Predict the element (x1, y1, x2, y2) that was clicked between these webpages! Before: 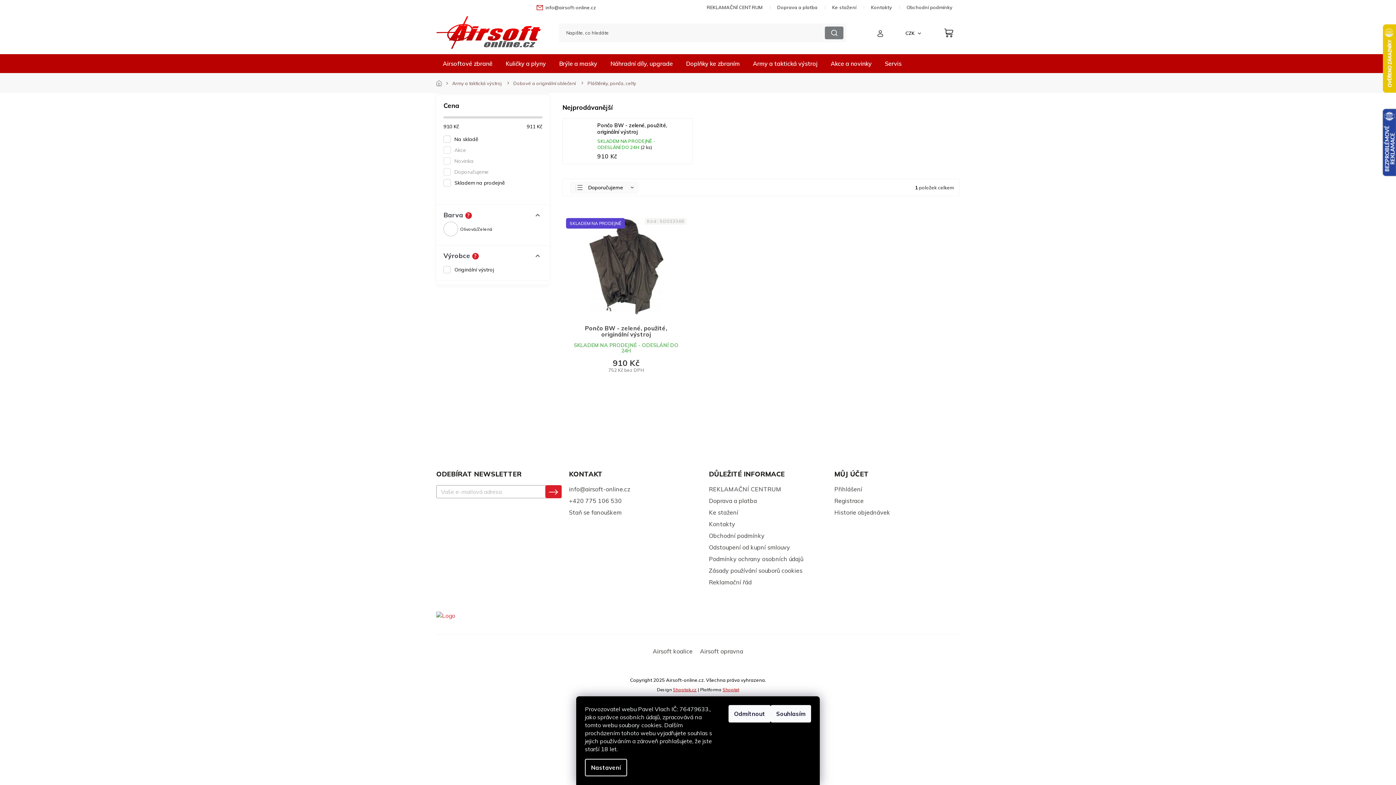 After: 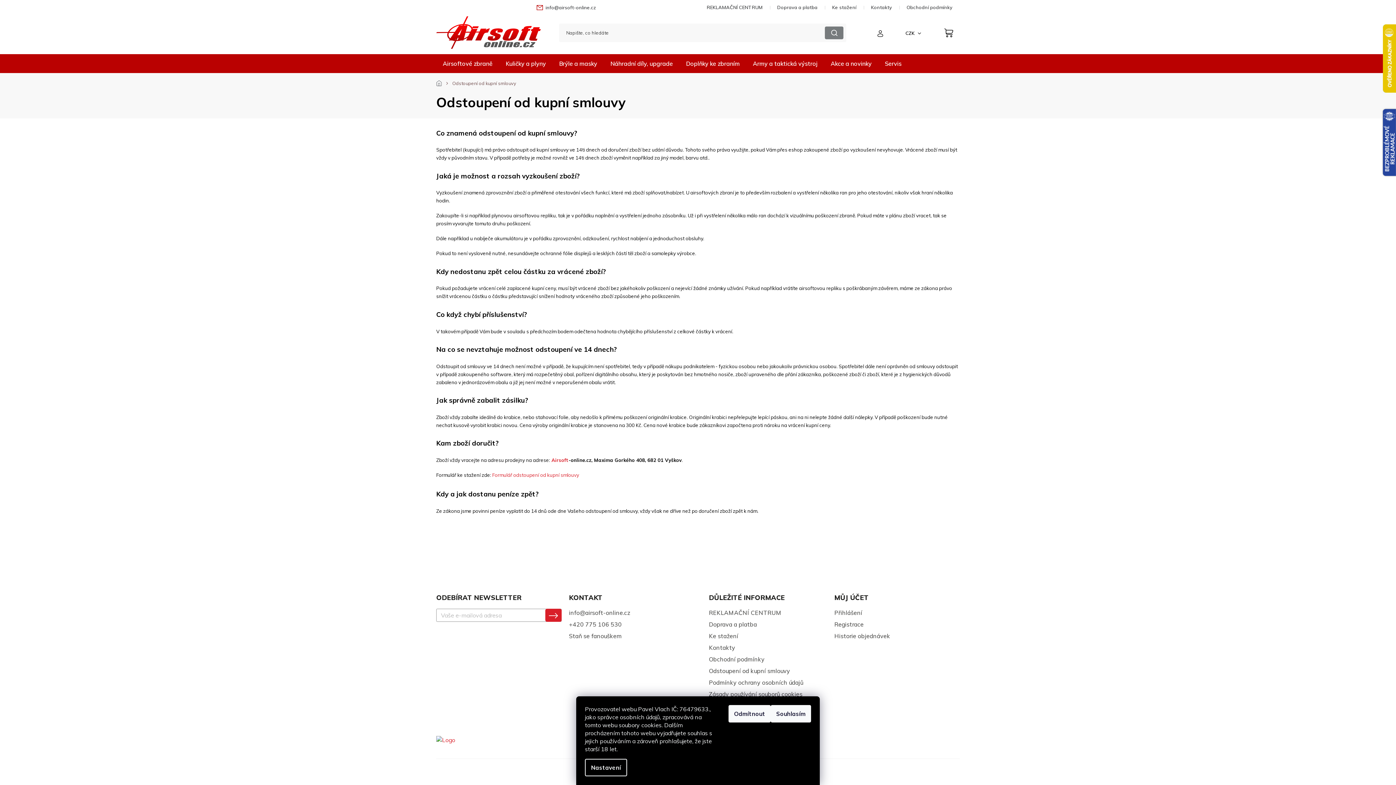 Action: label: Odstoupení od kupní smlouvy bbox: (709, 543, 827, 551)